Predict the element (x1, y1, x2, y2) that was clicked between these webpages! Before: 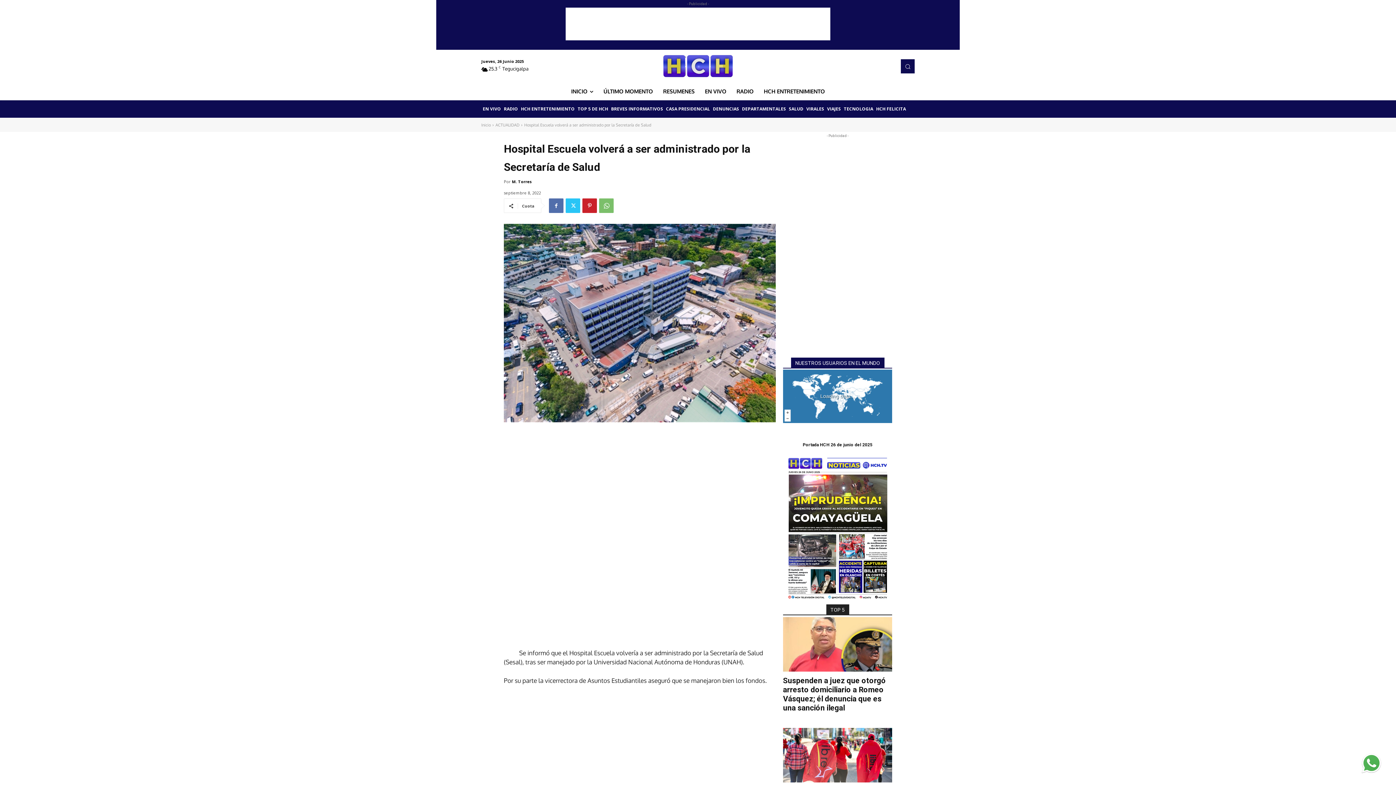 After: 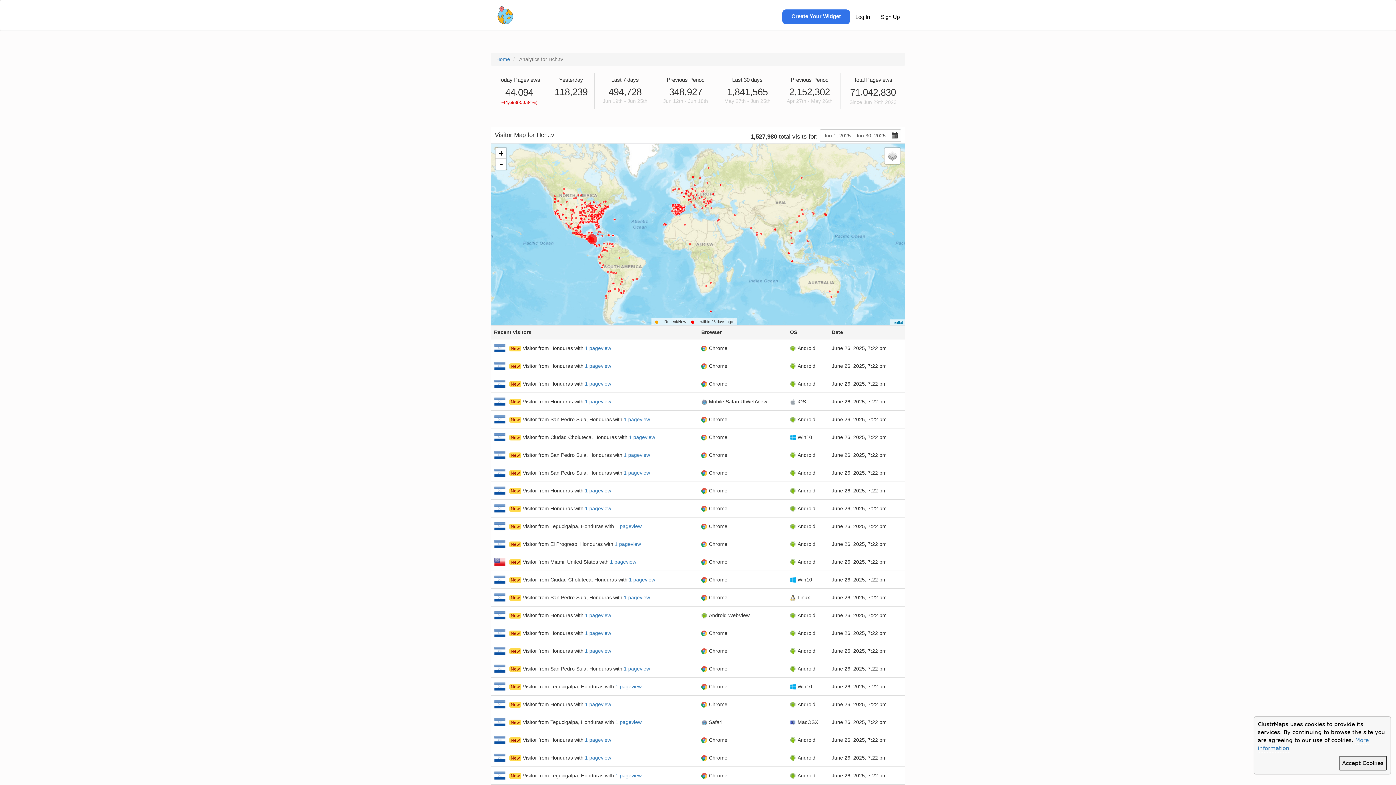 Action: bbox: (783, 369, 892, 423) label: Loading data...